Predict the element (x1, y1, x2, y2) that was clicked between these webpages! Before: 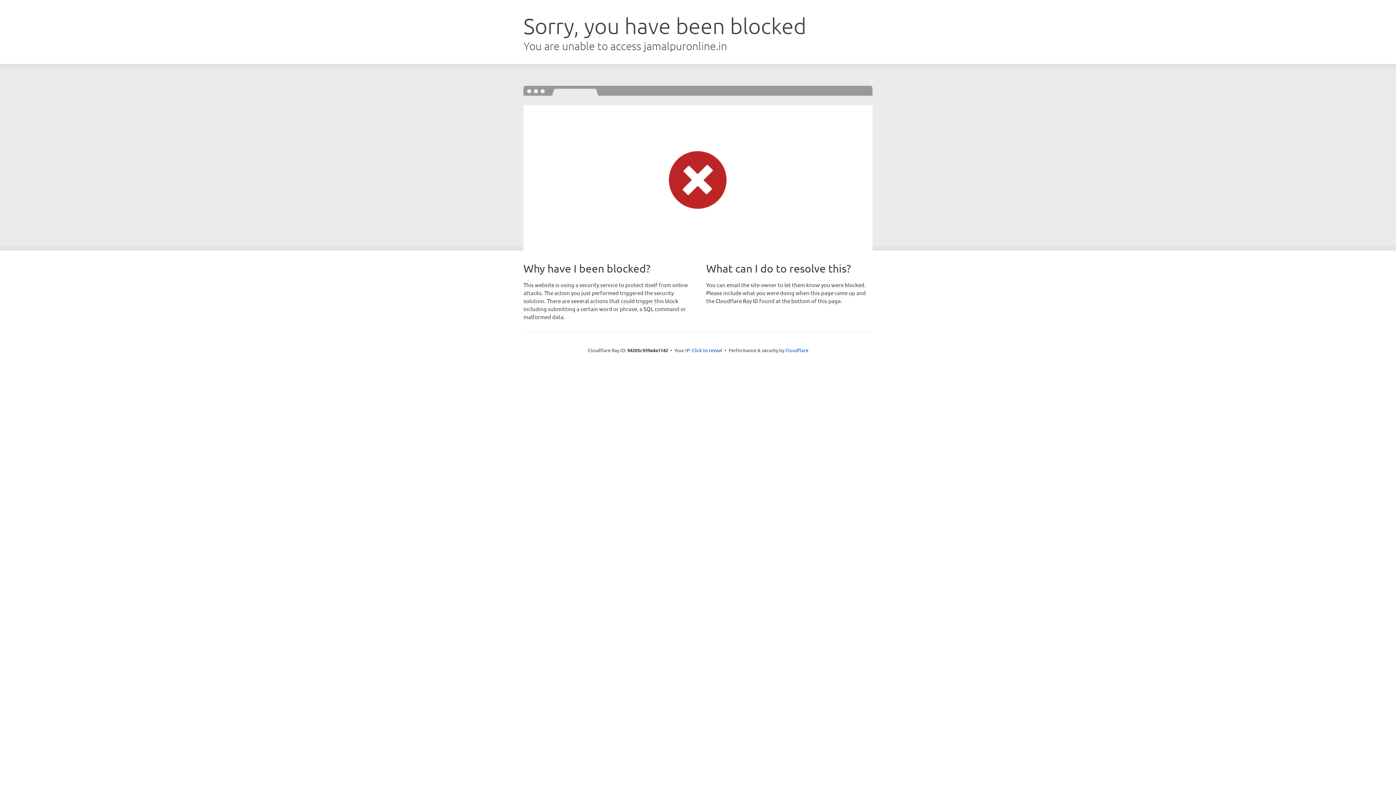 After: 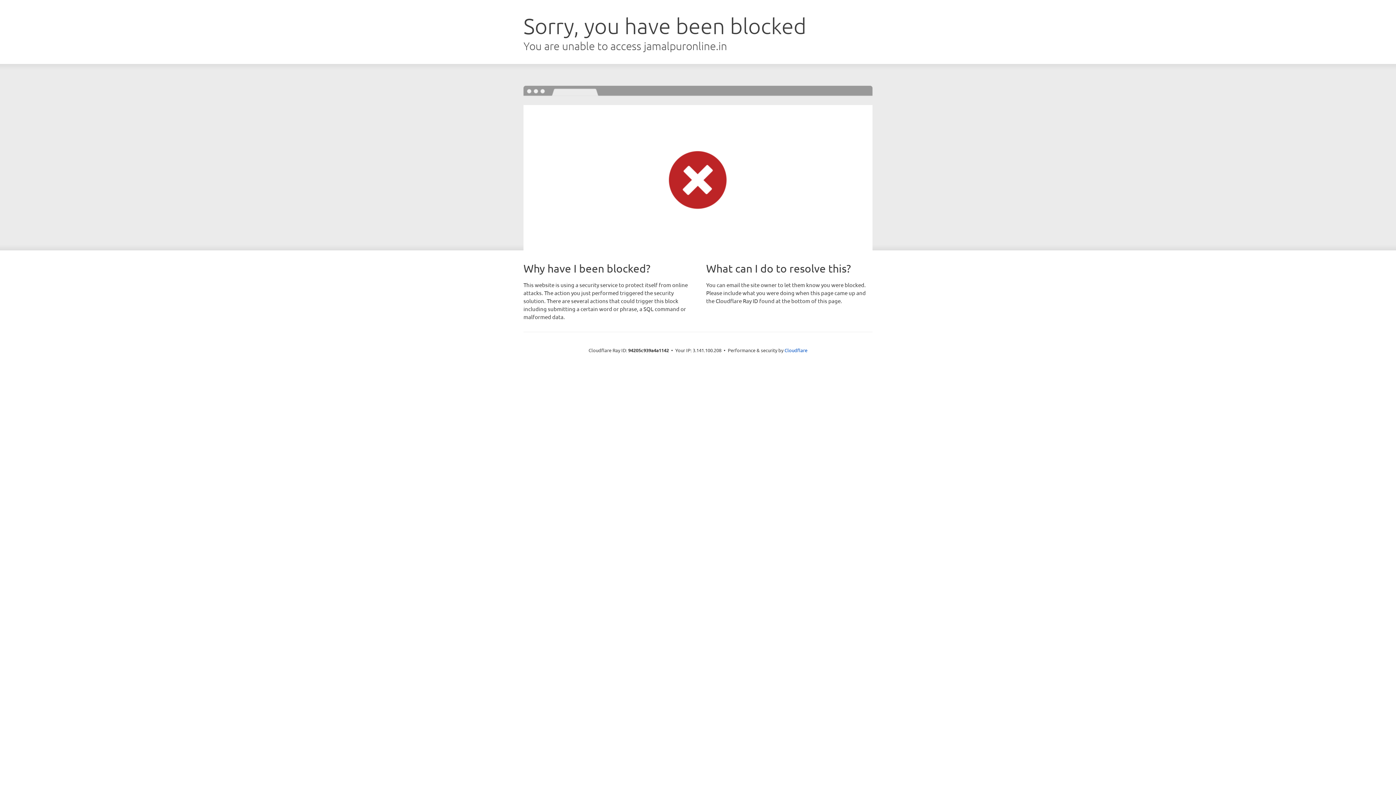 Action: label: Click to reveal bbox: (692, 346, 722, 353)